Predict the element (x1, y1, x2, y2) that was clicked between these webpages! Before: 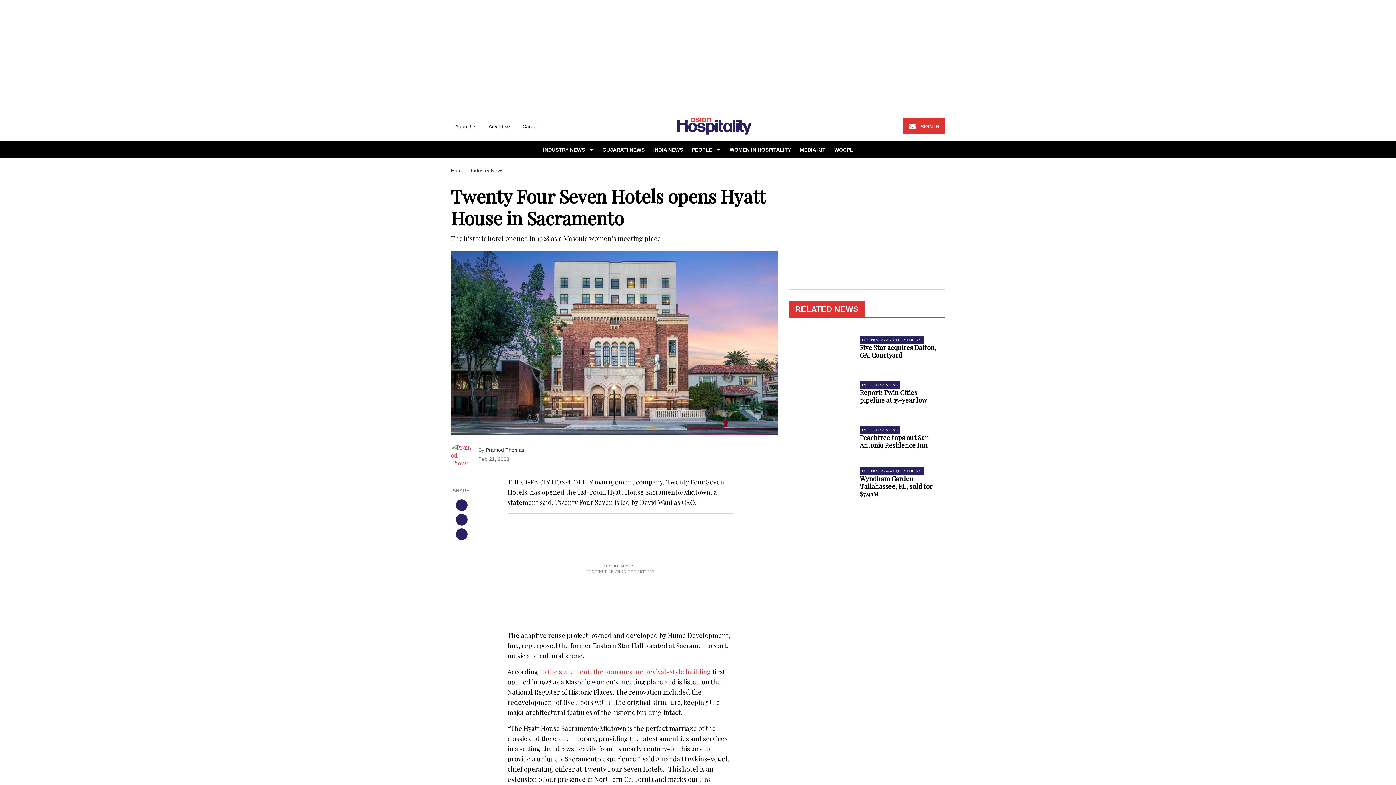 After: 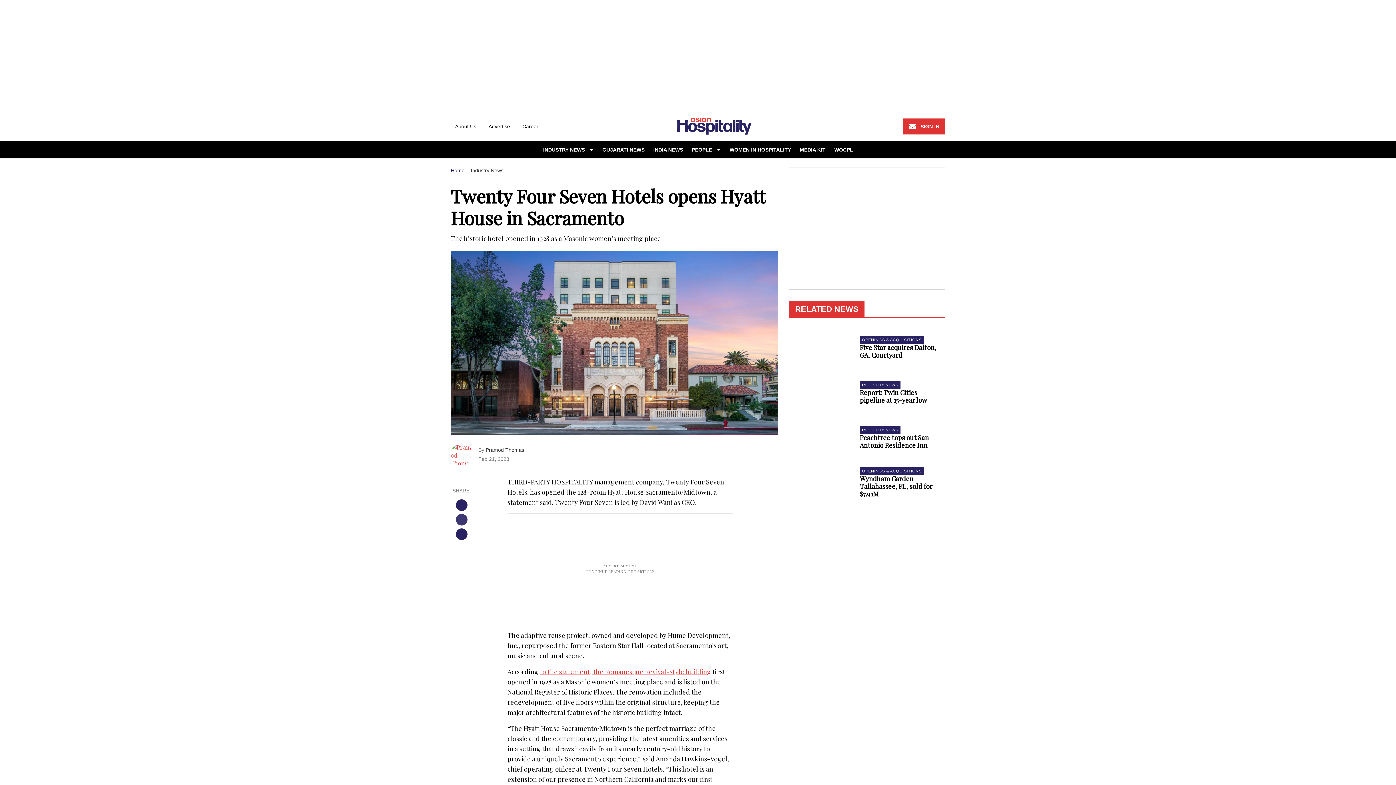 Action: label: Share on Twitter bbox: (456, 514, 467, 525)